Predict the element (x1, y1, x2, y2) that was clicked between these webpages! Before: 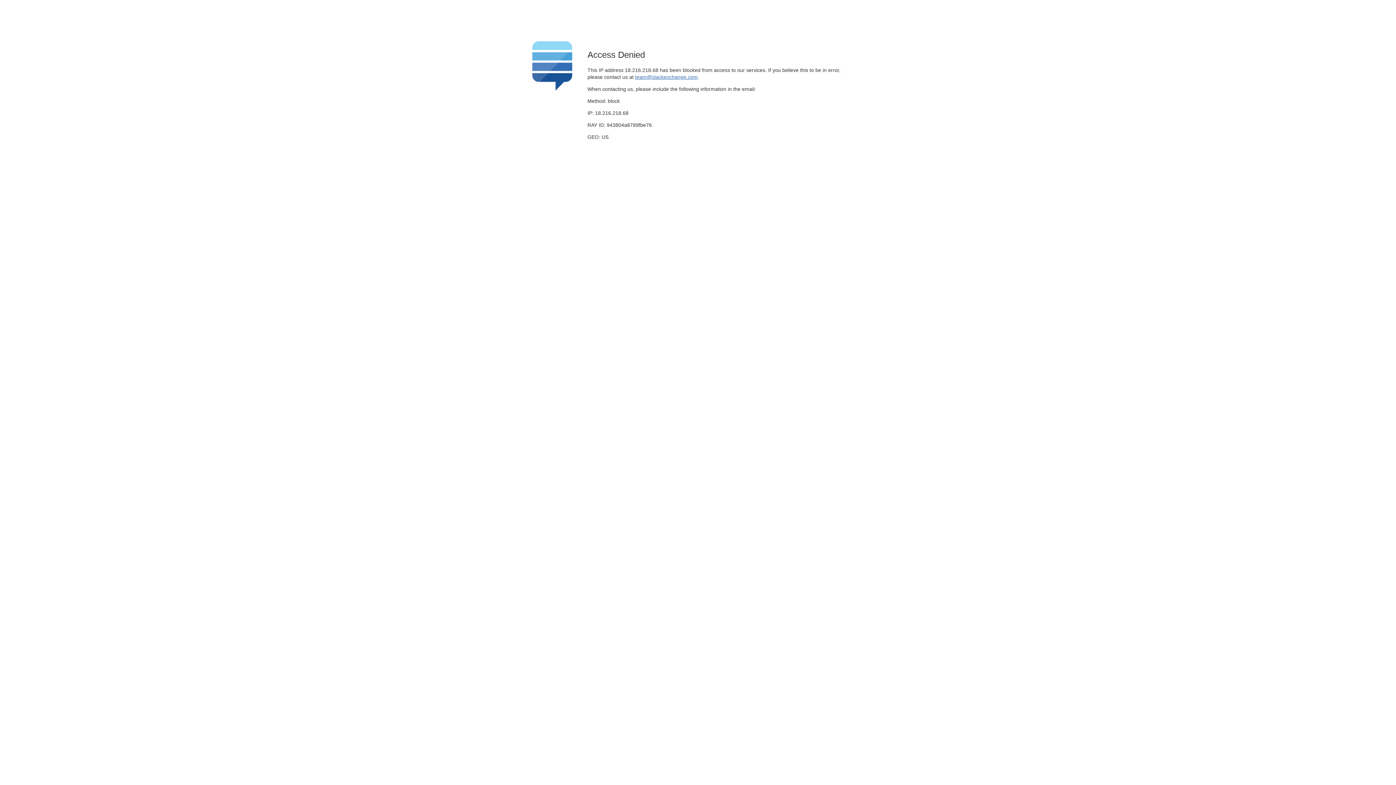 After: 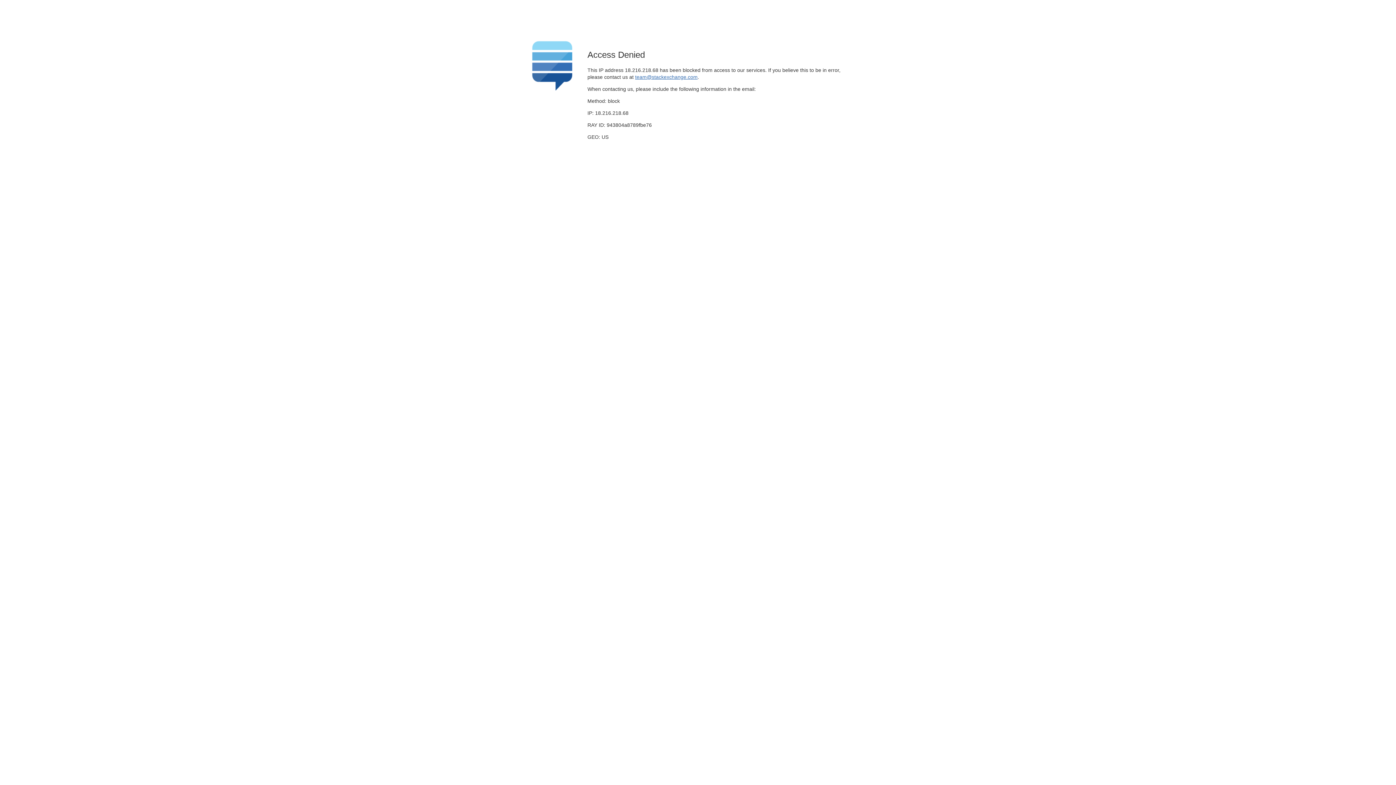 Action: label: team@stackexchange.com bbox: (635, 74, 697, 79)